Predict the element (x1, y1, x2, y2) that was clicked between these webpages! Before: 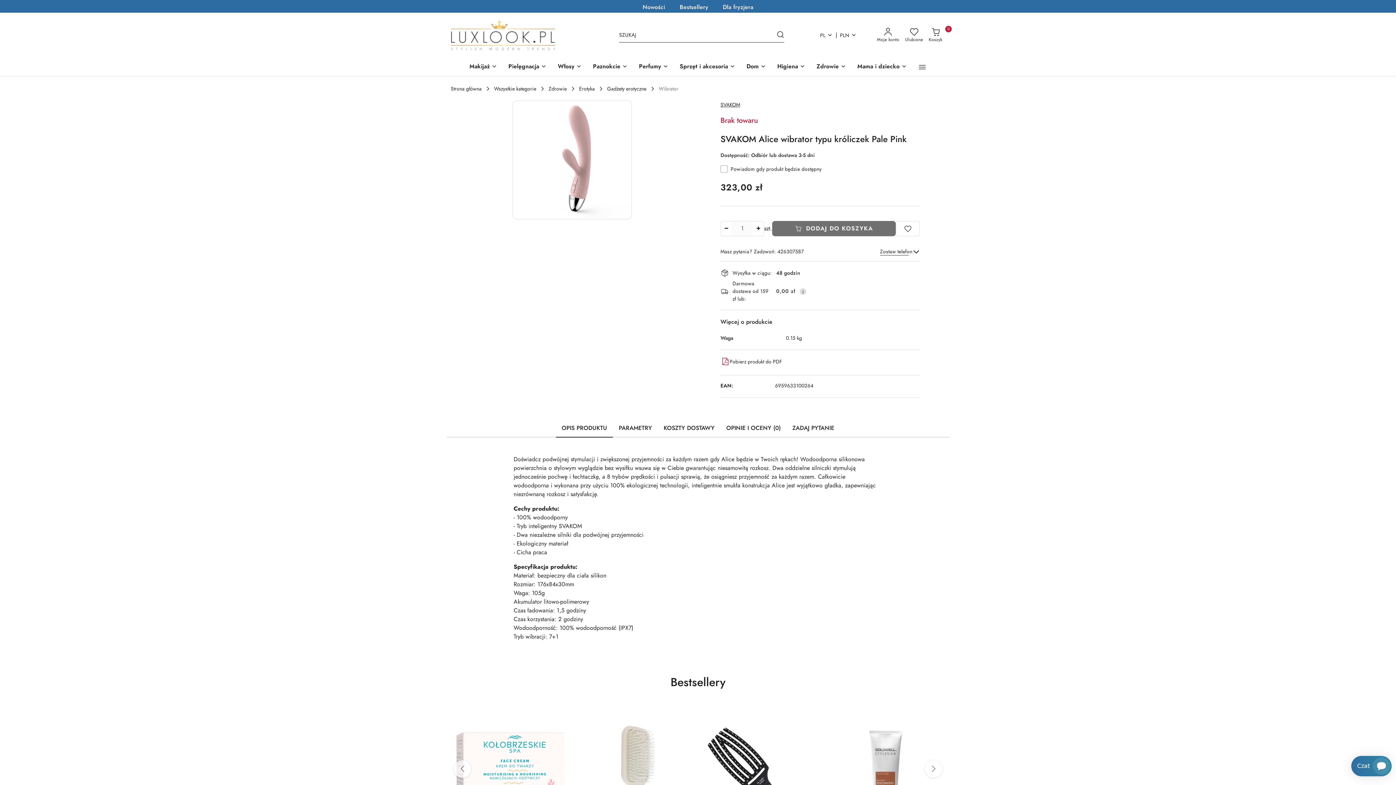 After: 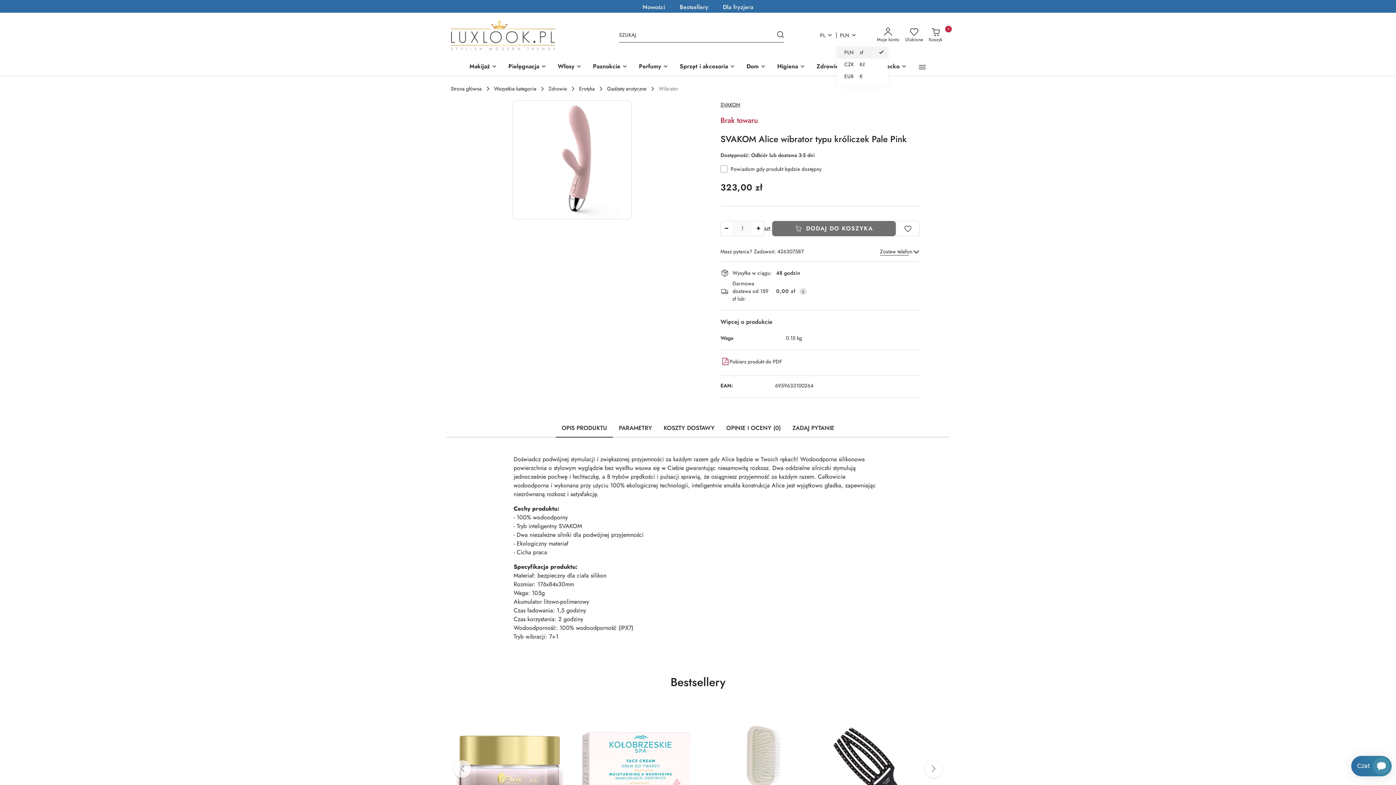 Action: bbox: (837, 27, 859, 43) label: PLN